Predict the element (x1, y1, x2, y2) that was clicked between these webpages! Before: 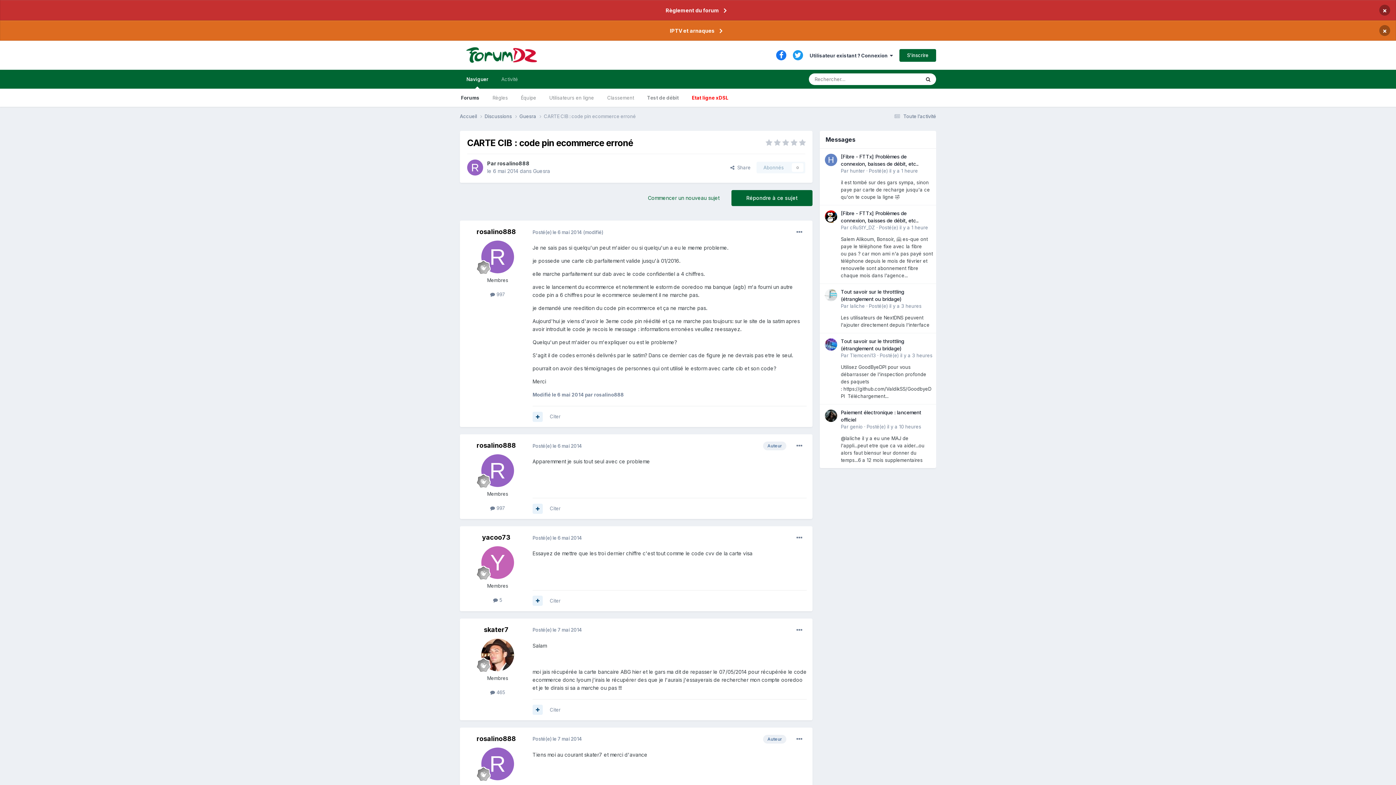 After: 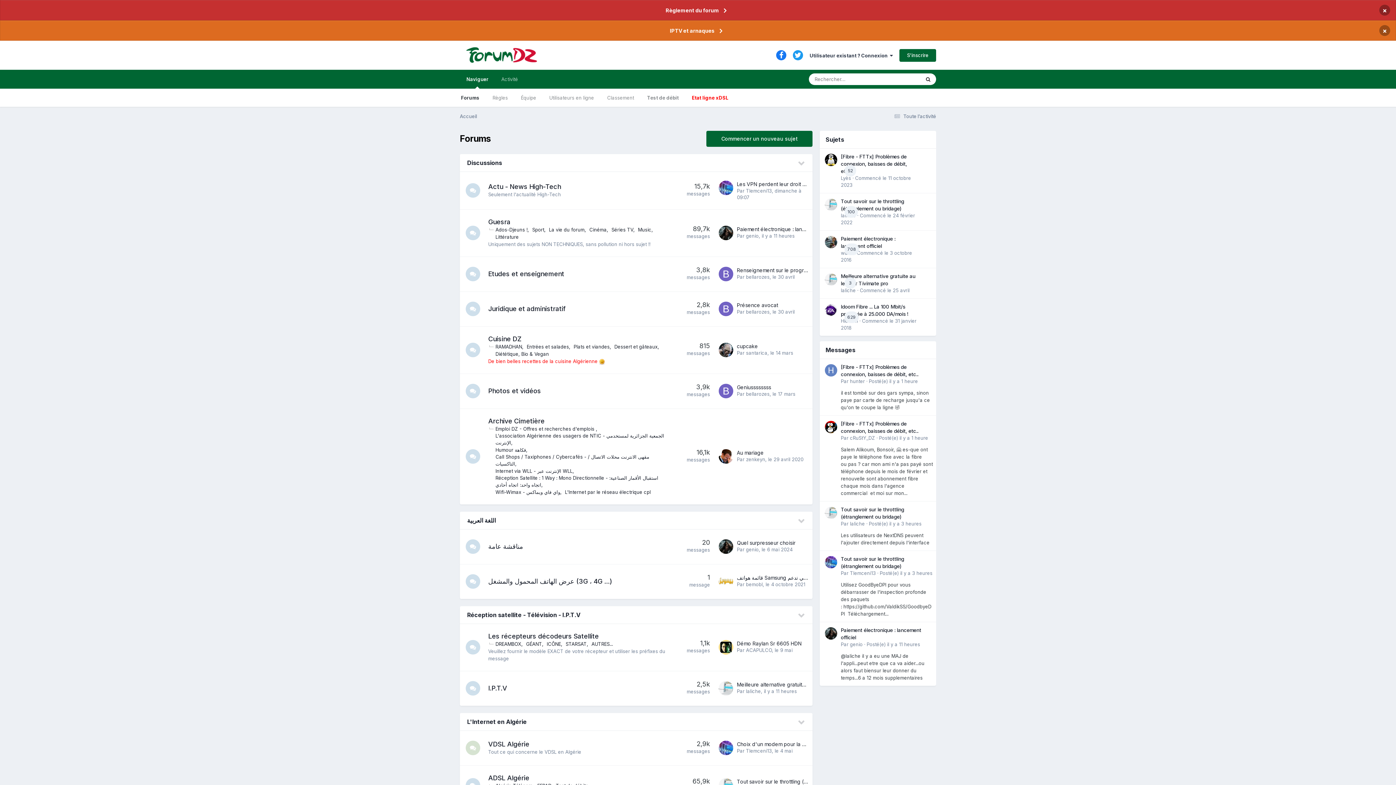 Action: bbox: (460, 69, 494, 88) label: Naviguer